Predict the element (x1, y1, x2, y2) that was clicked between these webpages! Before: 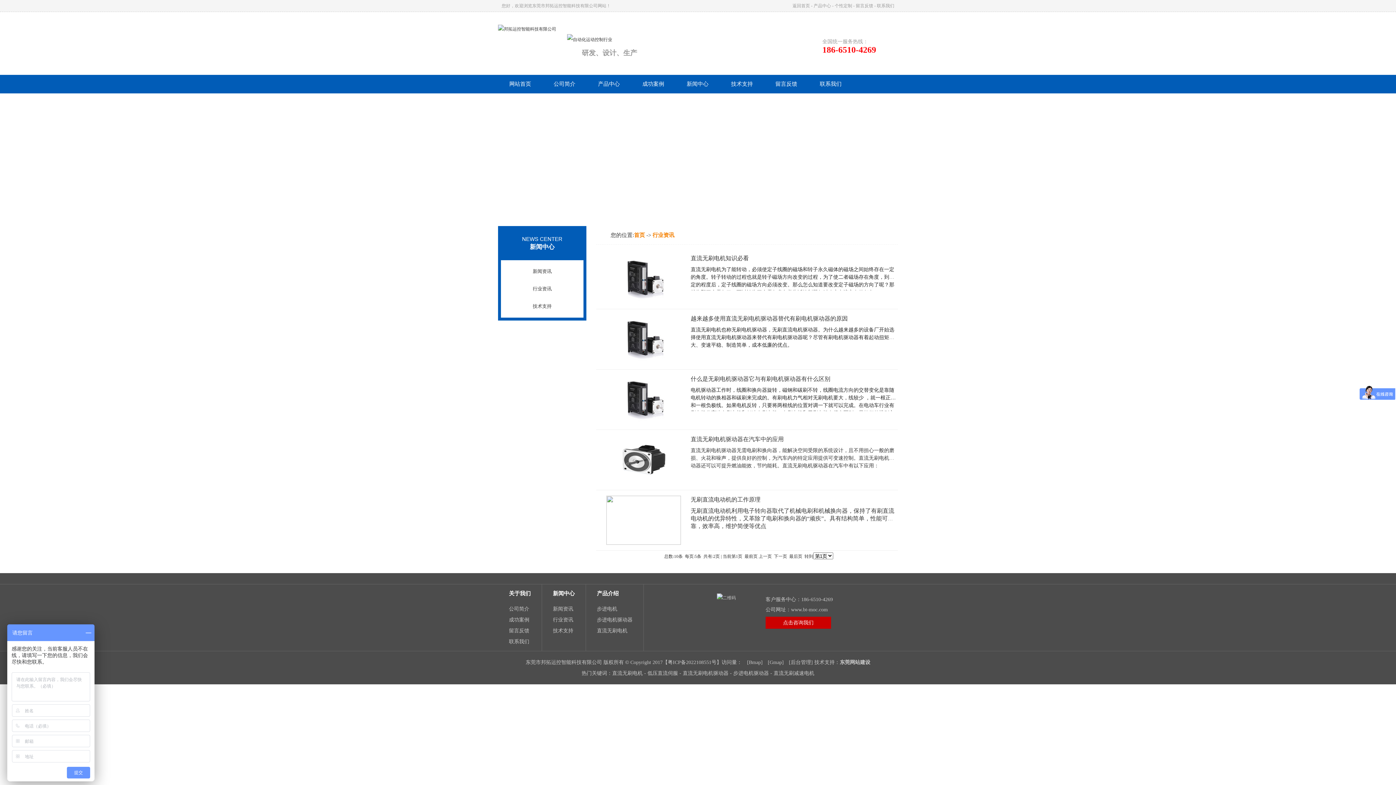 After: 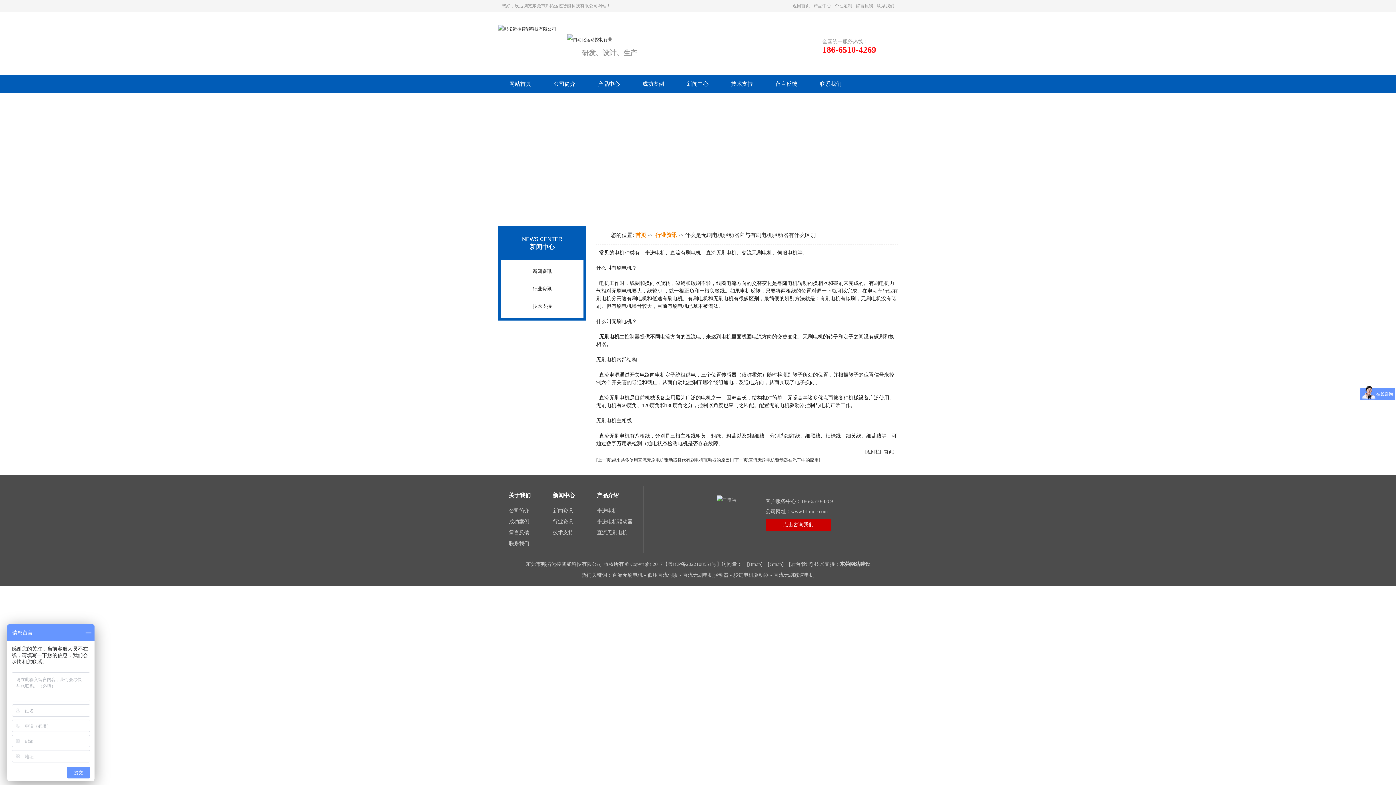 Action: bbox: (596, 420, 681, 425)